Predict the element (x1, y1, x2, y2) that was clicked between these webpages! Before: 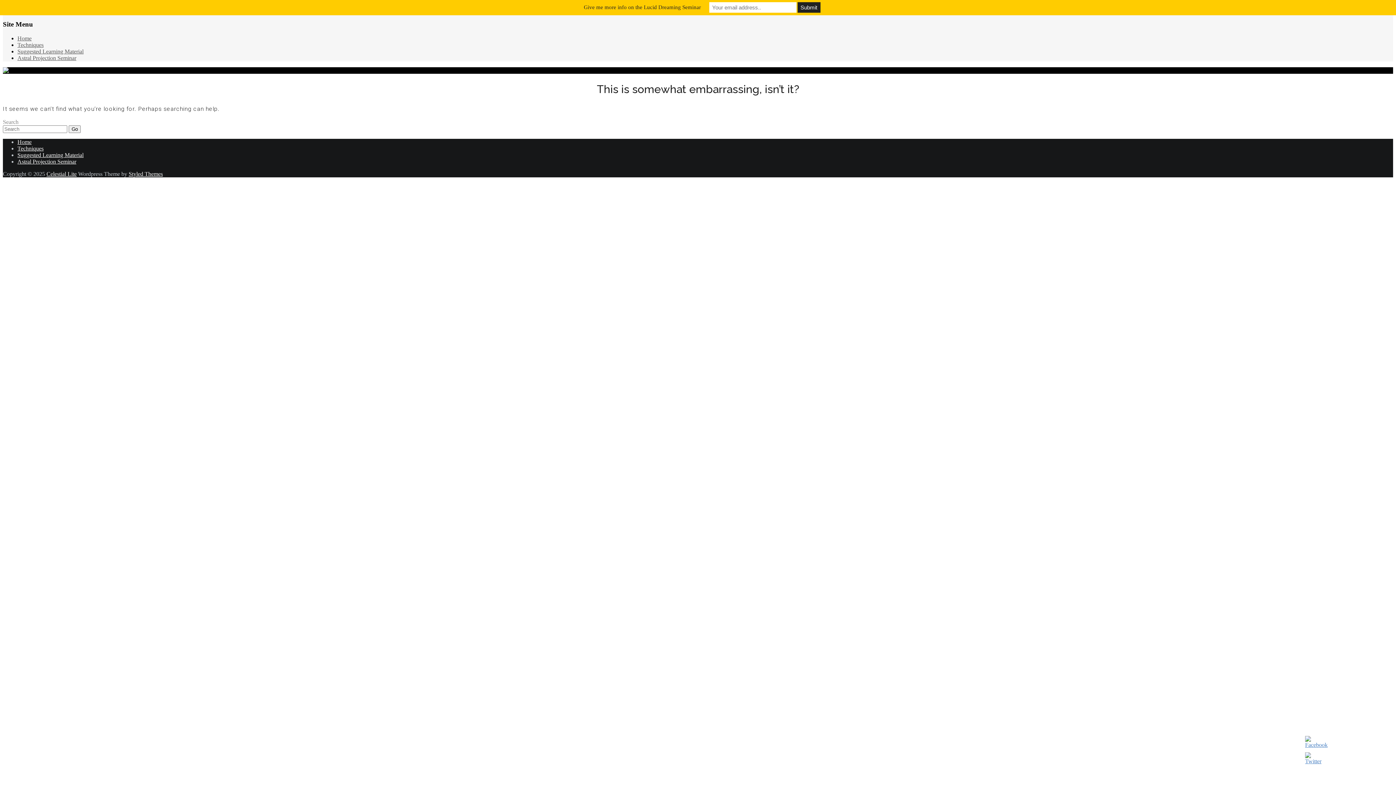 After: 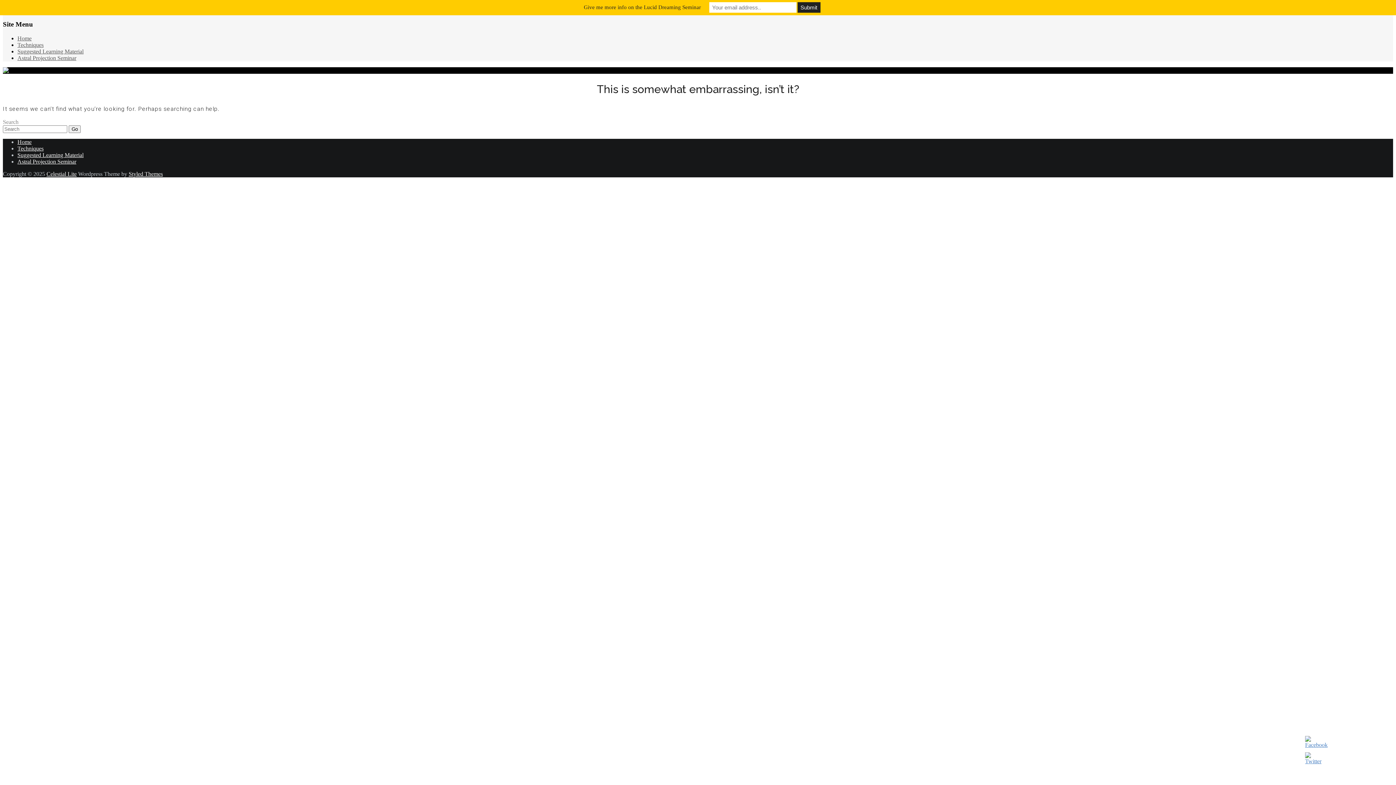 Action: bbox: (1305, 777, 1320, 783)